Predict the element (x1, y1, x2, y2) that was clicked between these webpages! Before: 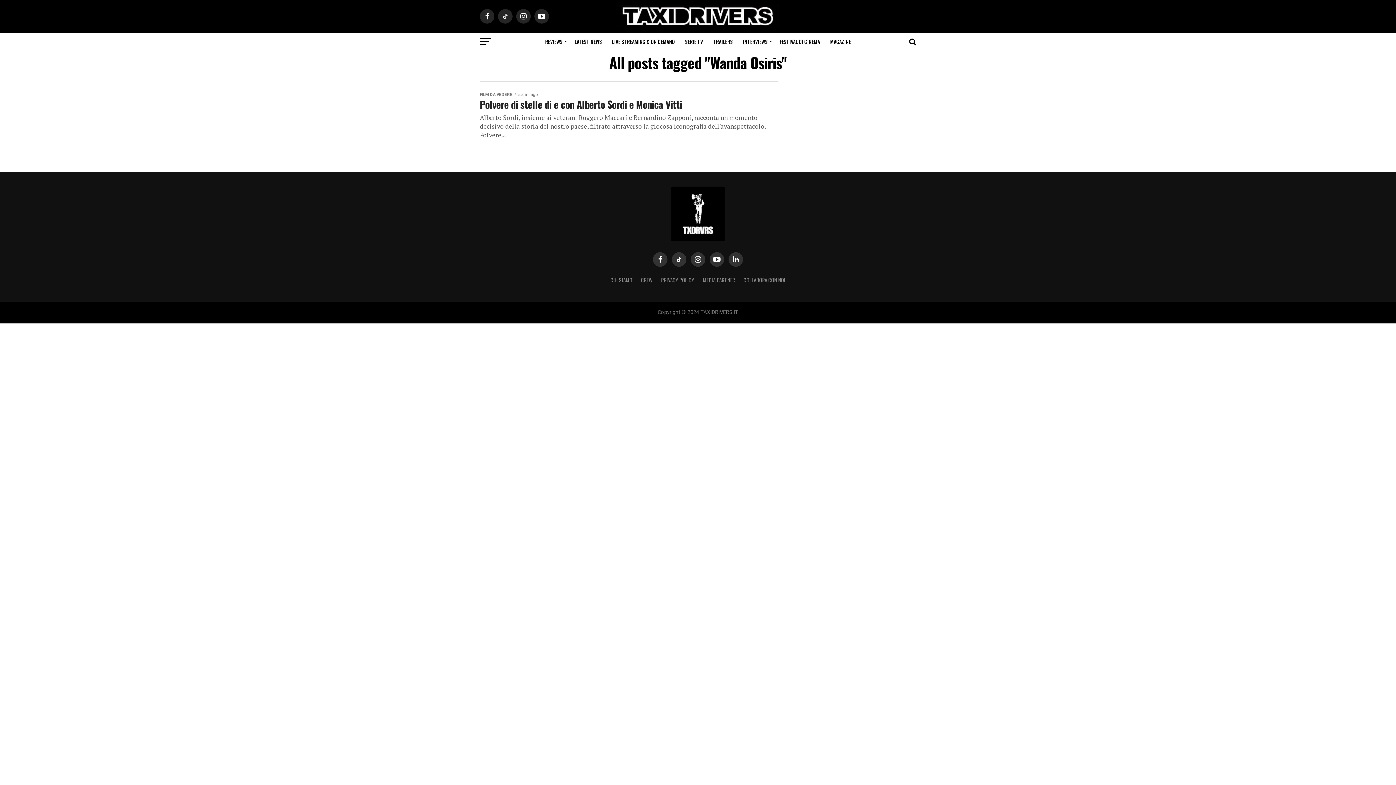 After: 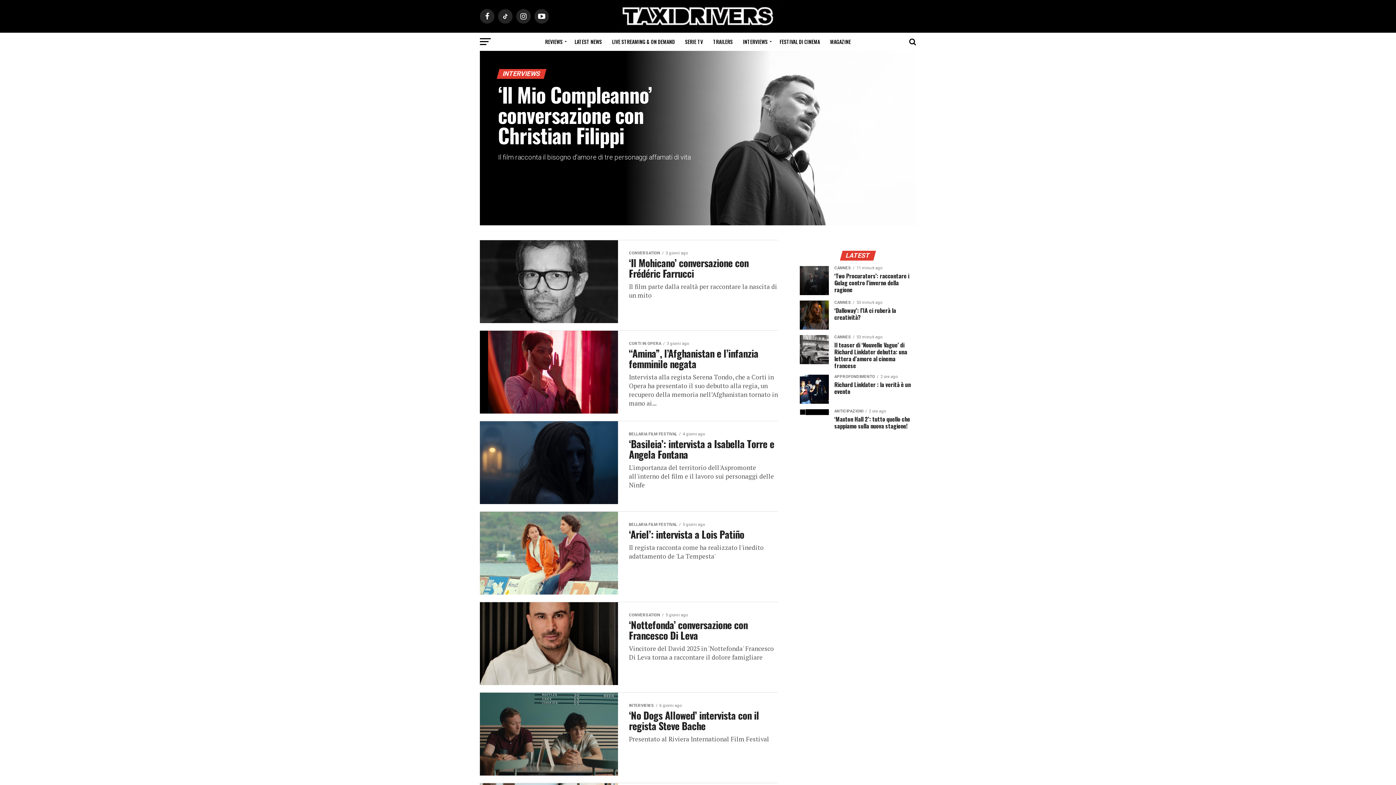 Action: bbox: (738, 32, 774, 50) label: INTERVIEWS